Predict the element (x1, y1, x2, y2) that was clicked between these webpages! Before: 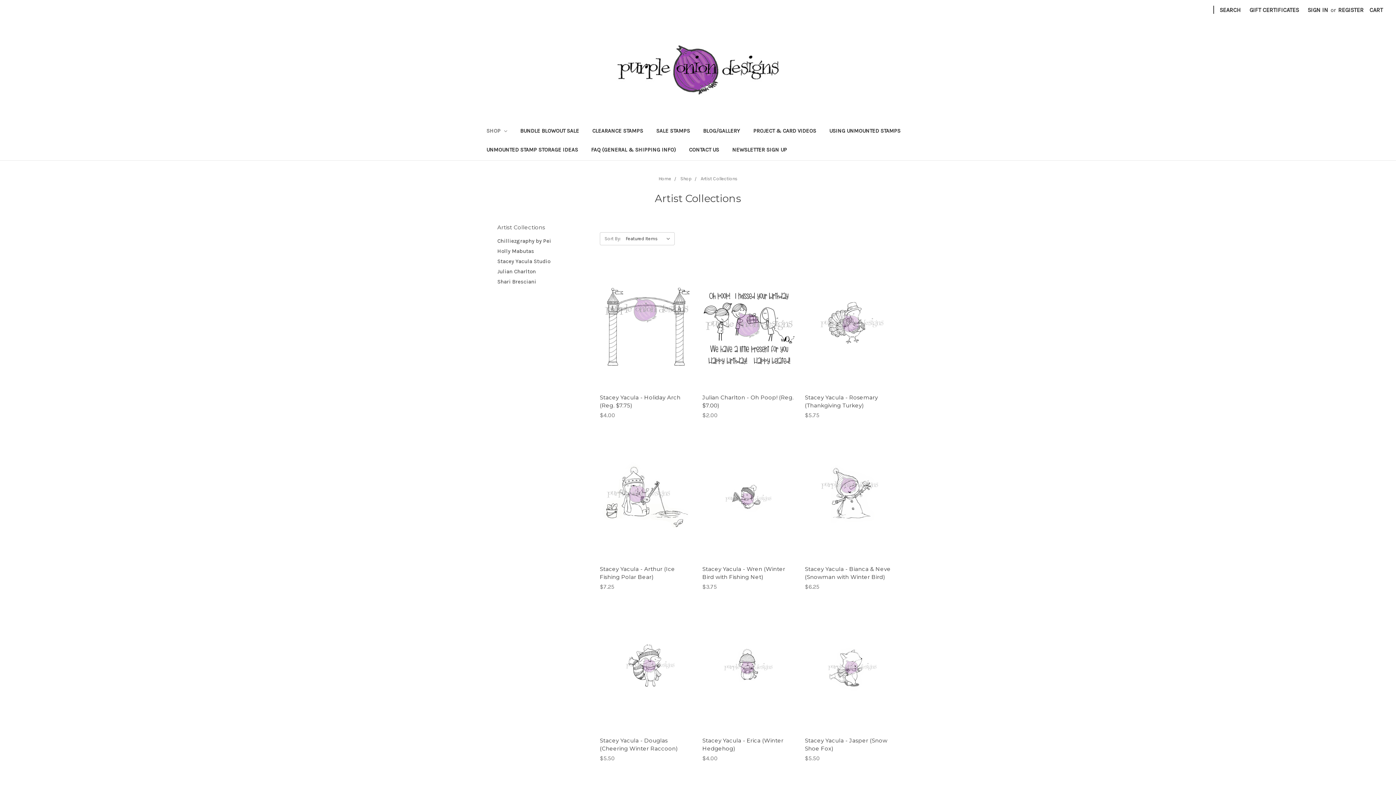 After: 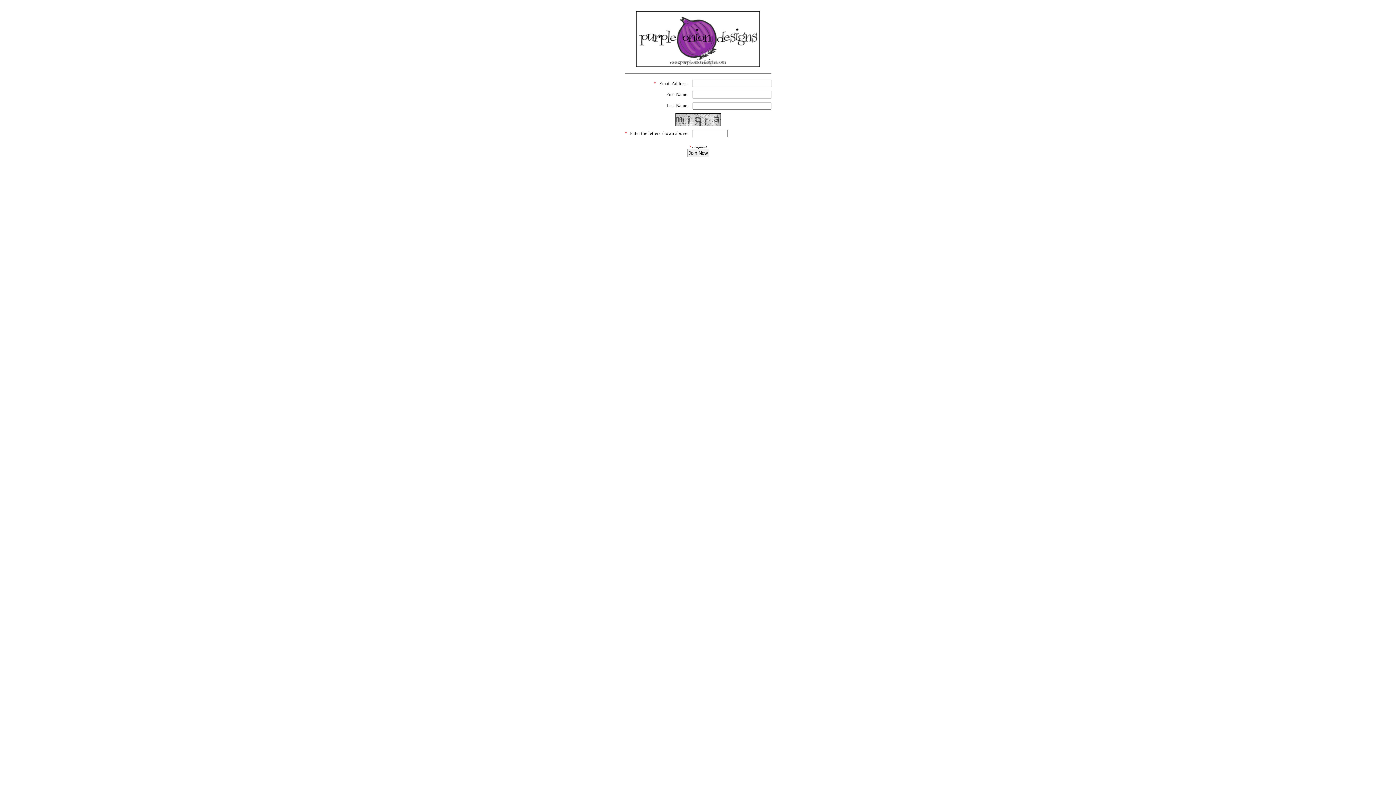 Action: label: NEWSLETTER SIGN UP bbox: (725, 141, 793, 160)